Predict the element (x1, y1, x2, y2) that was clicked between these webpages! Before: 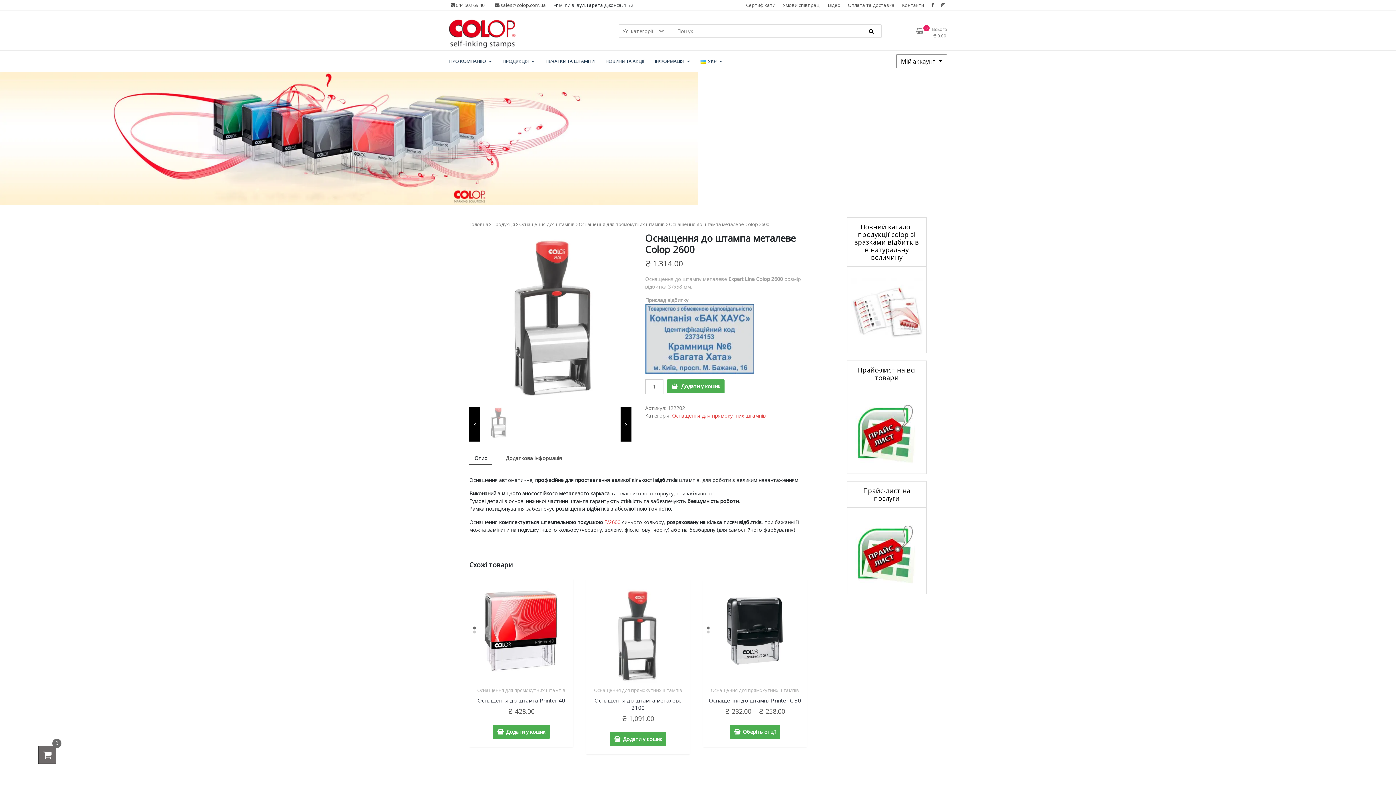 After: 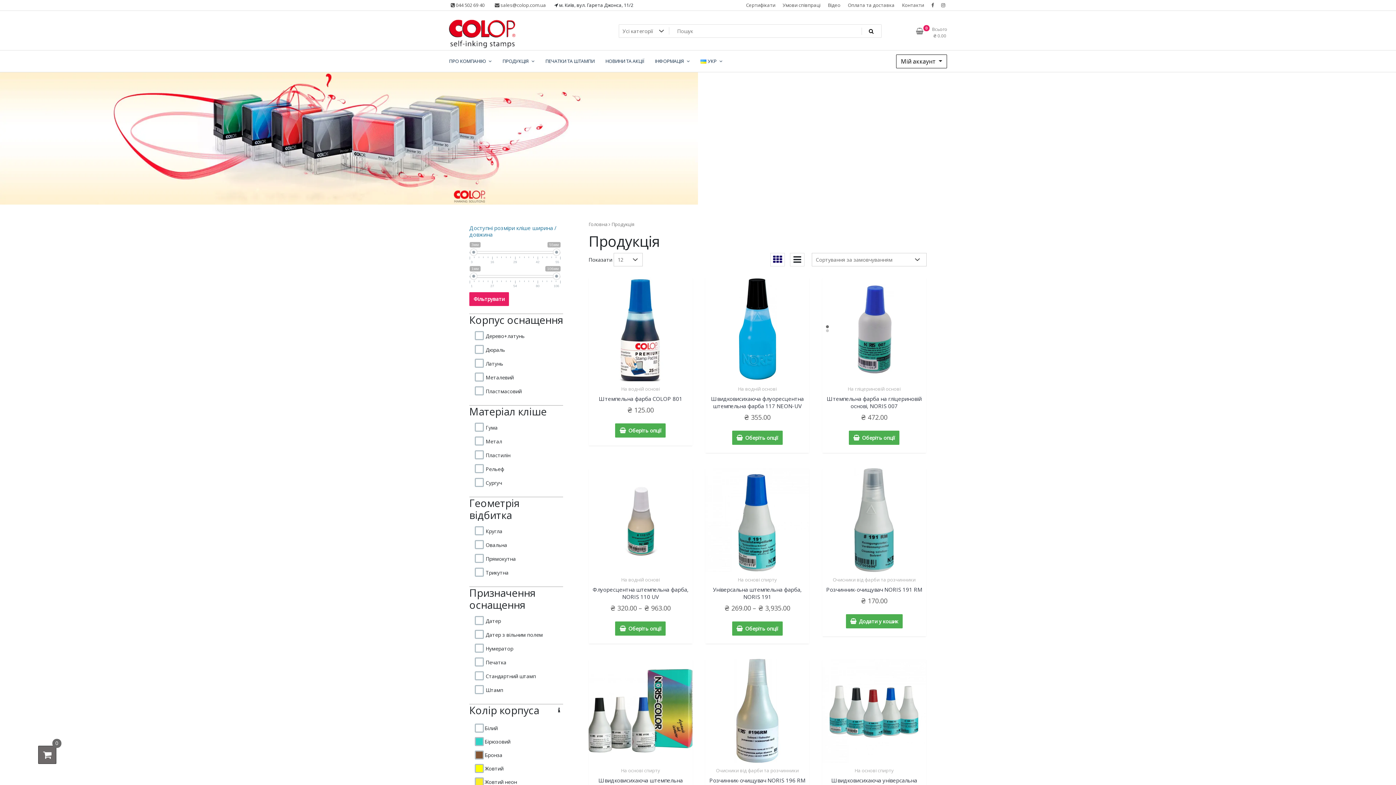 Action: bbox: (497, 52, 540, 70) label: ПРОДУКЦІЯ